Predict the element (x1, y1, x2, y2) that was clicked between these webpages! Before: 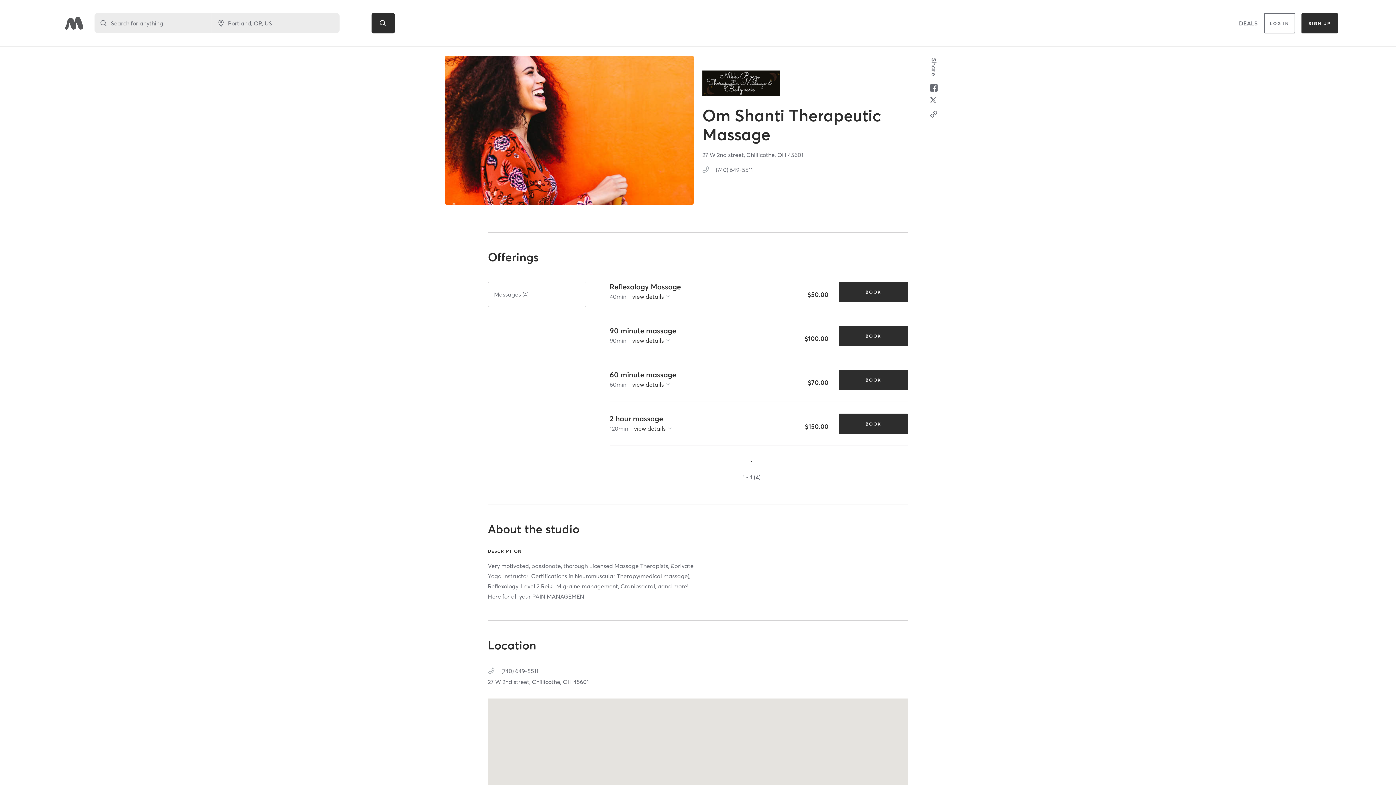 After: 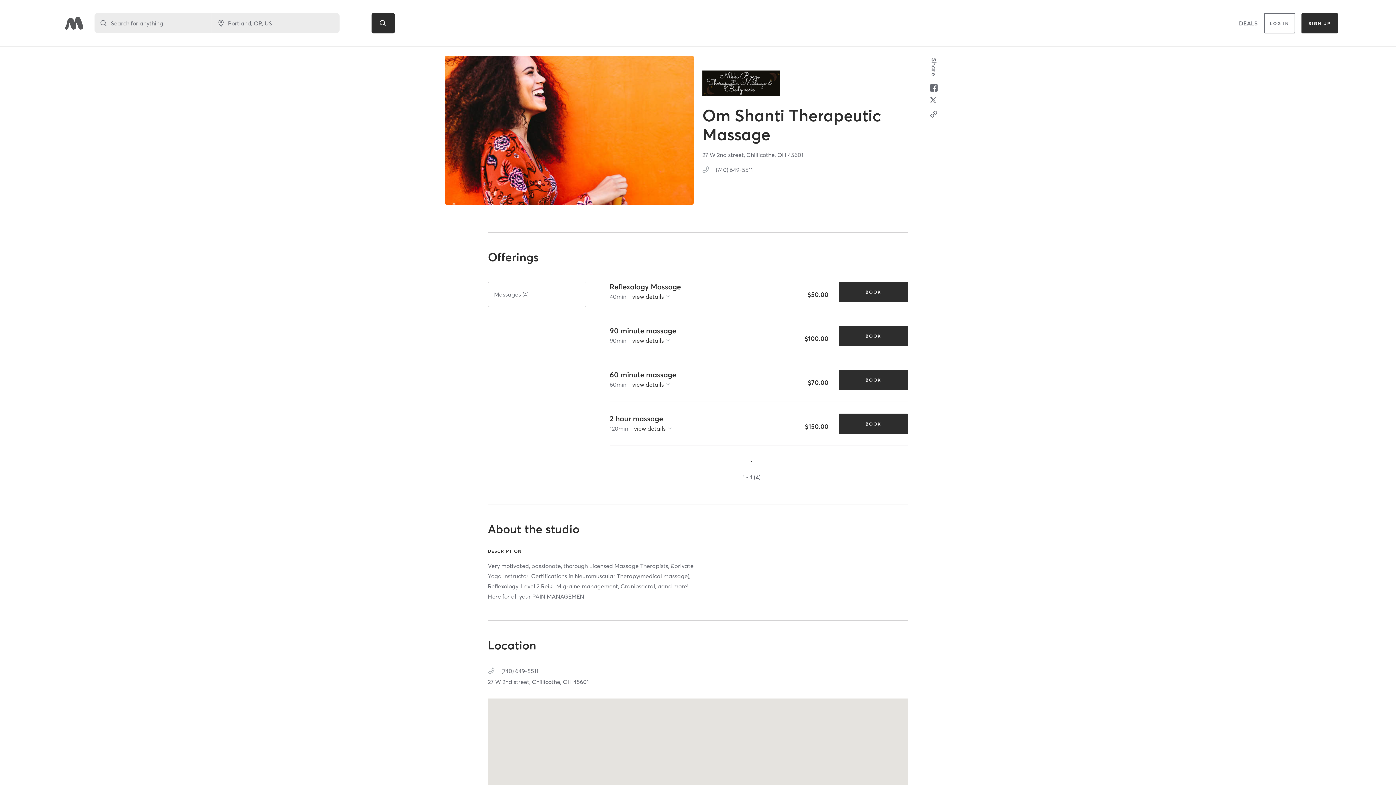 Action: bbox: (702, 166, 753, 173) label: (740) 649-5511